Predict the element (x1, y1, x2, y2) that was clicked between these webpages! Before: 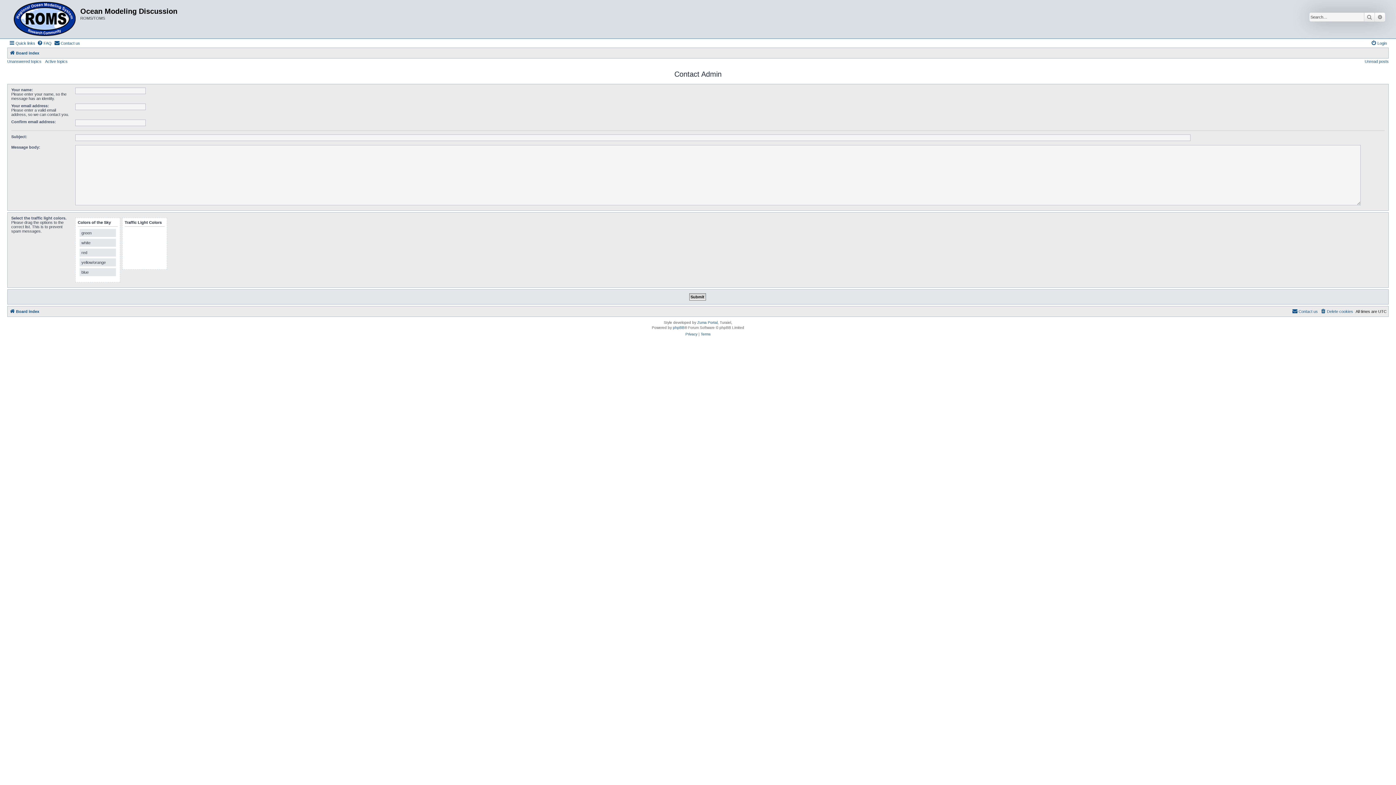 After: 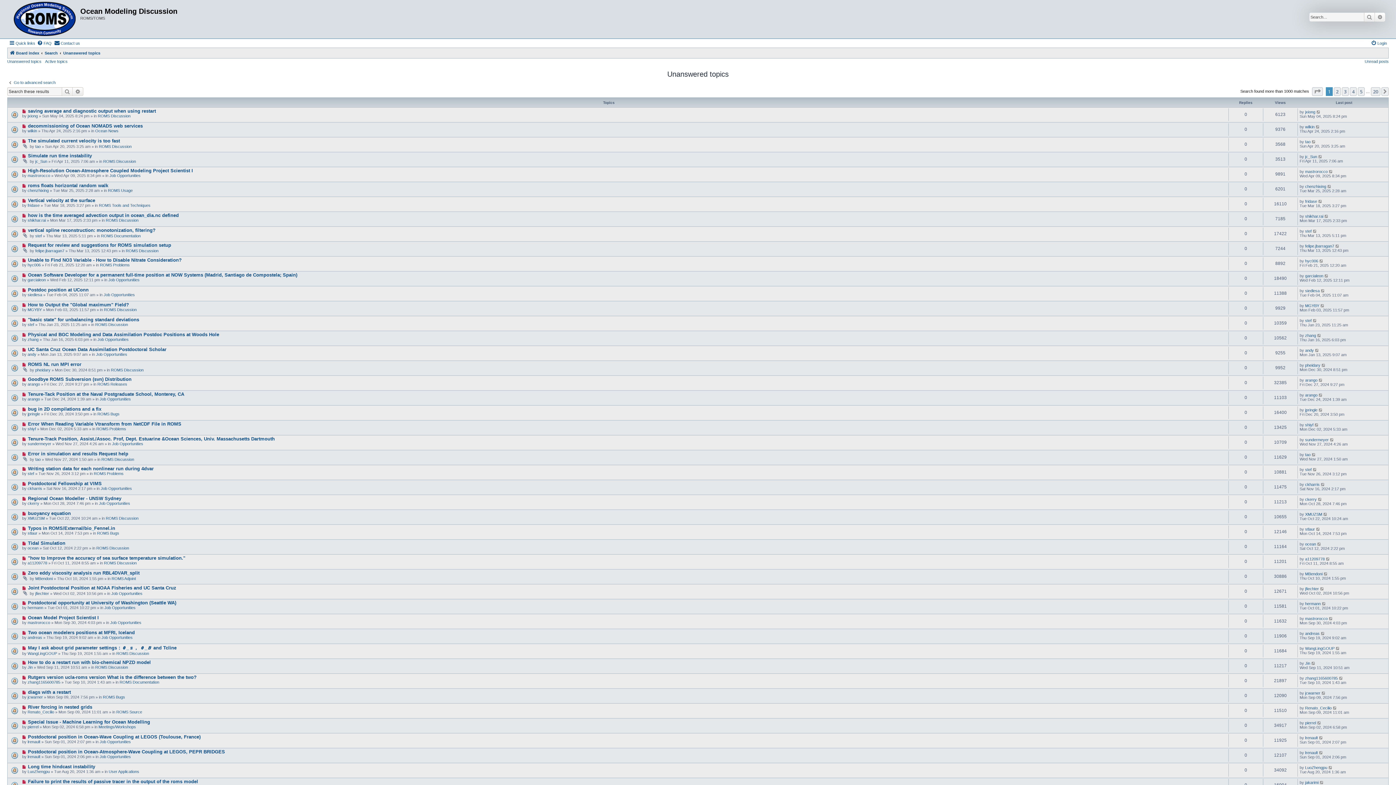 Action: bbox: (7, 59, 41, 63) label: Unanswered topics